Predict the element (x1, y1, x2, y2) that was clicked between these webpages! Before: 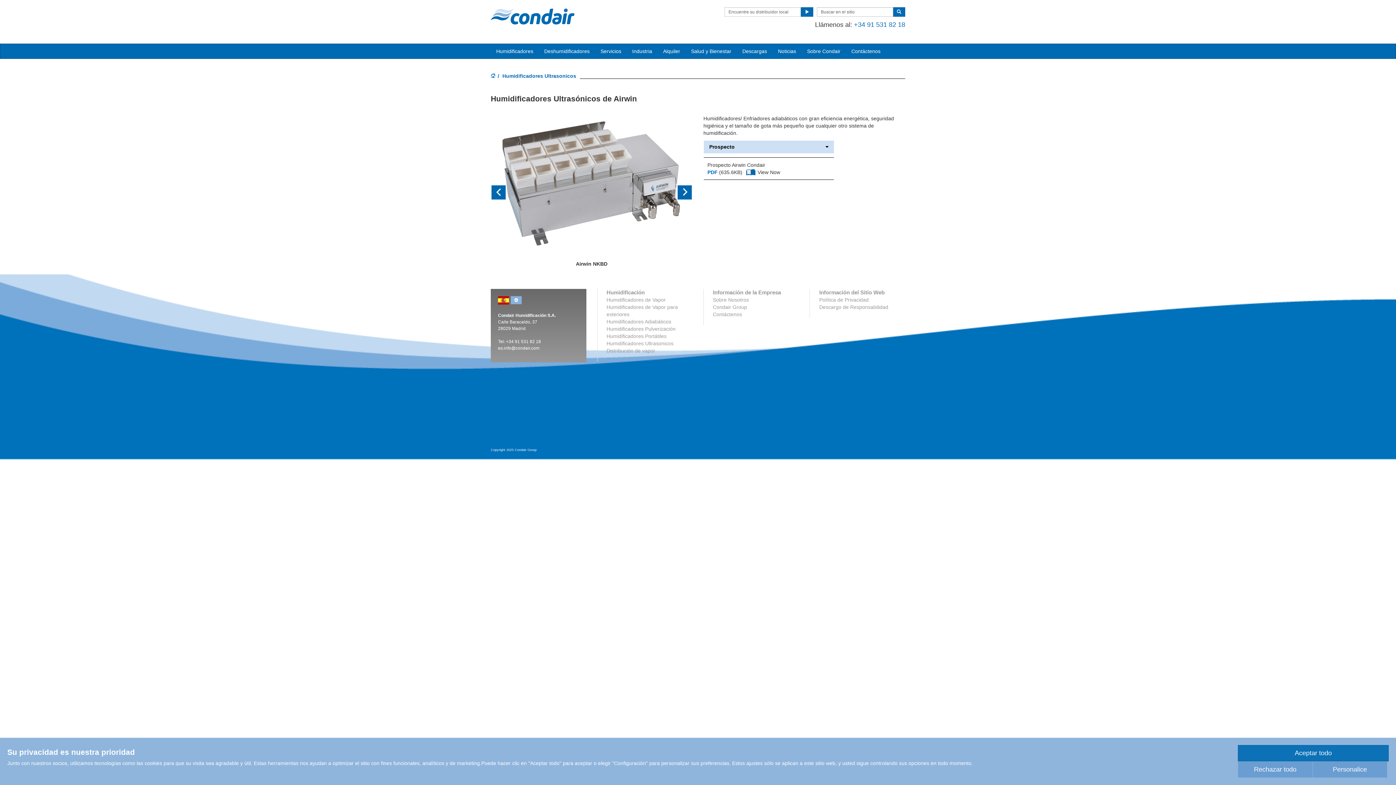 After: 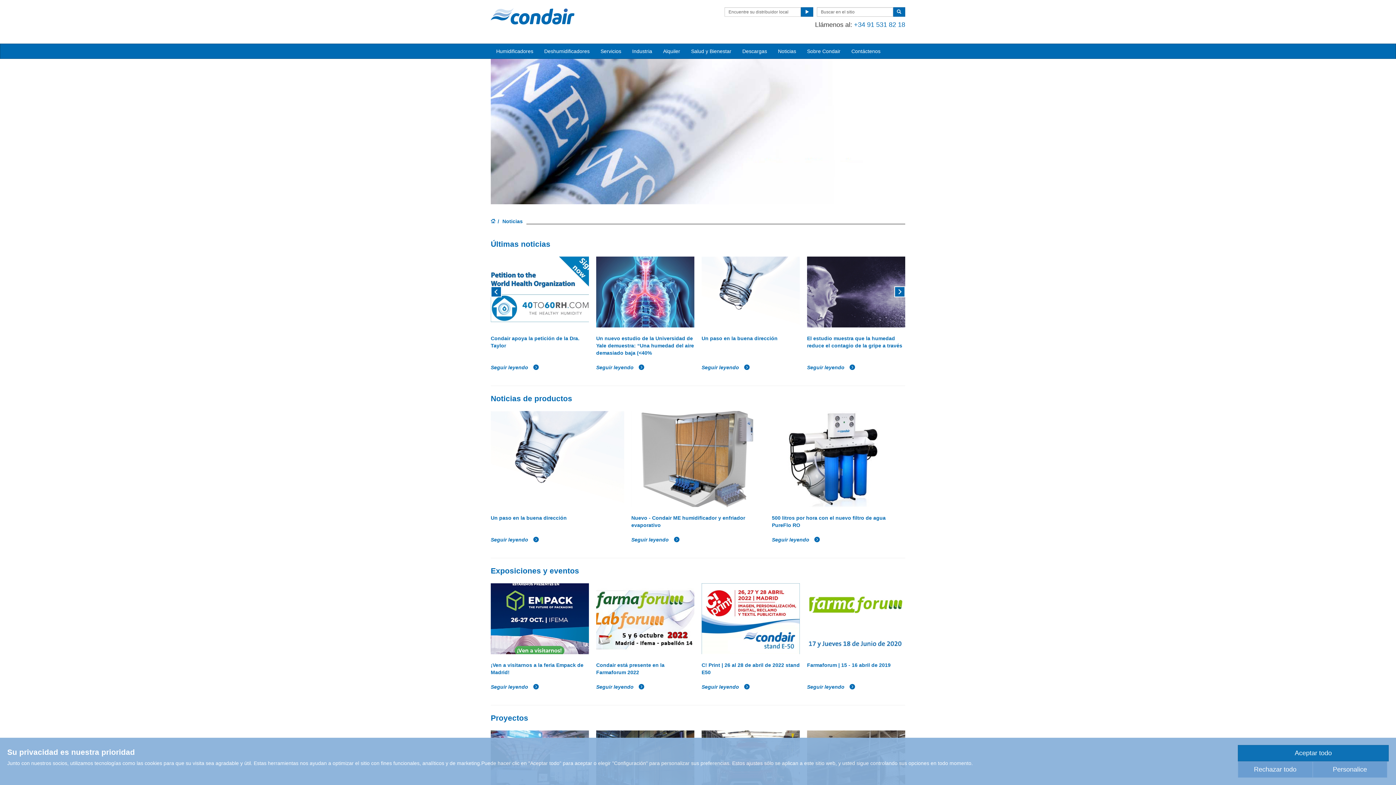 Action: label: Noticias bbox: (772, 44, 801, 58)